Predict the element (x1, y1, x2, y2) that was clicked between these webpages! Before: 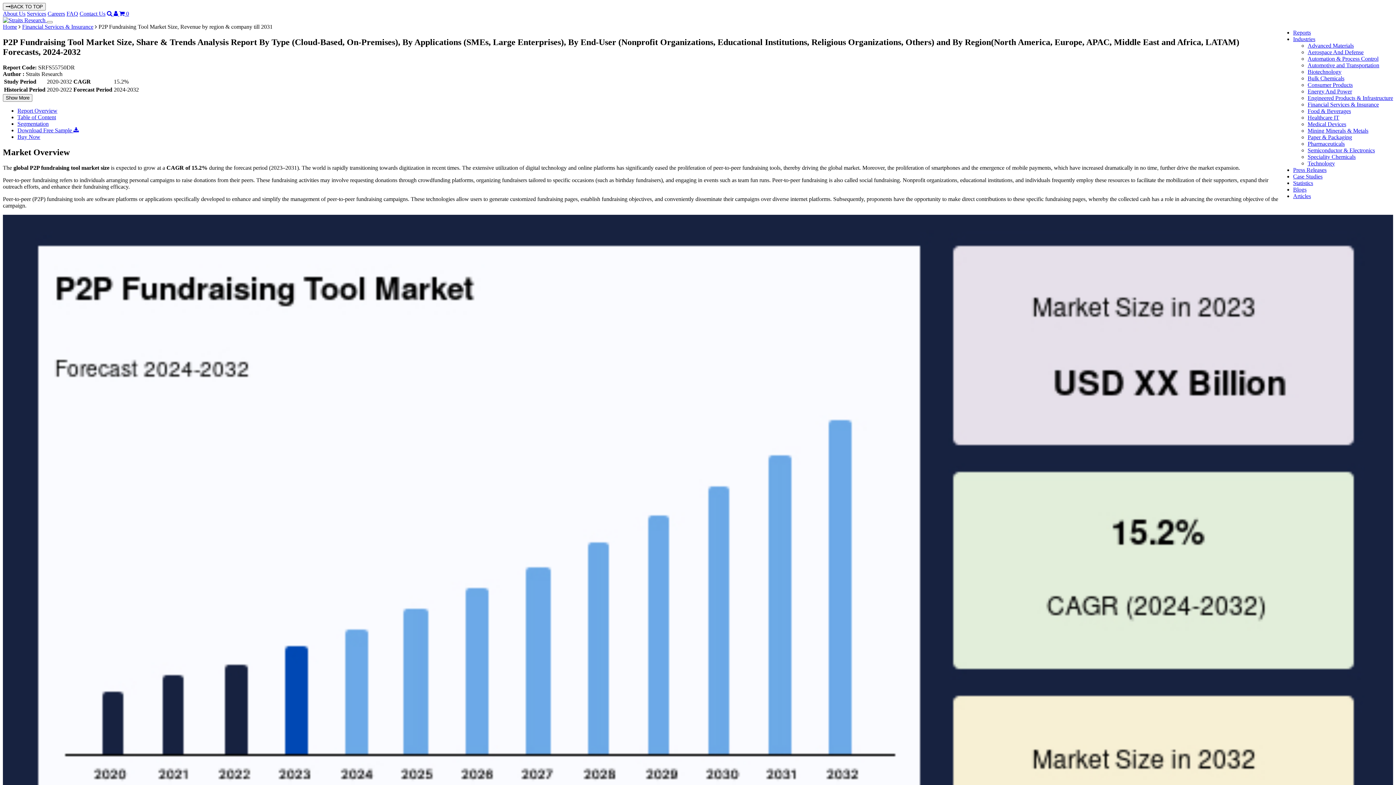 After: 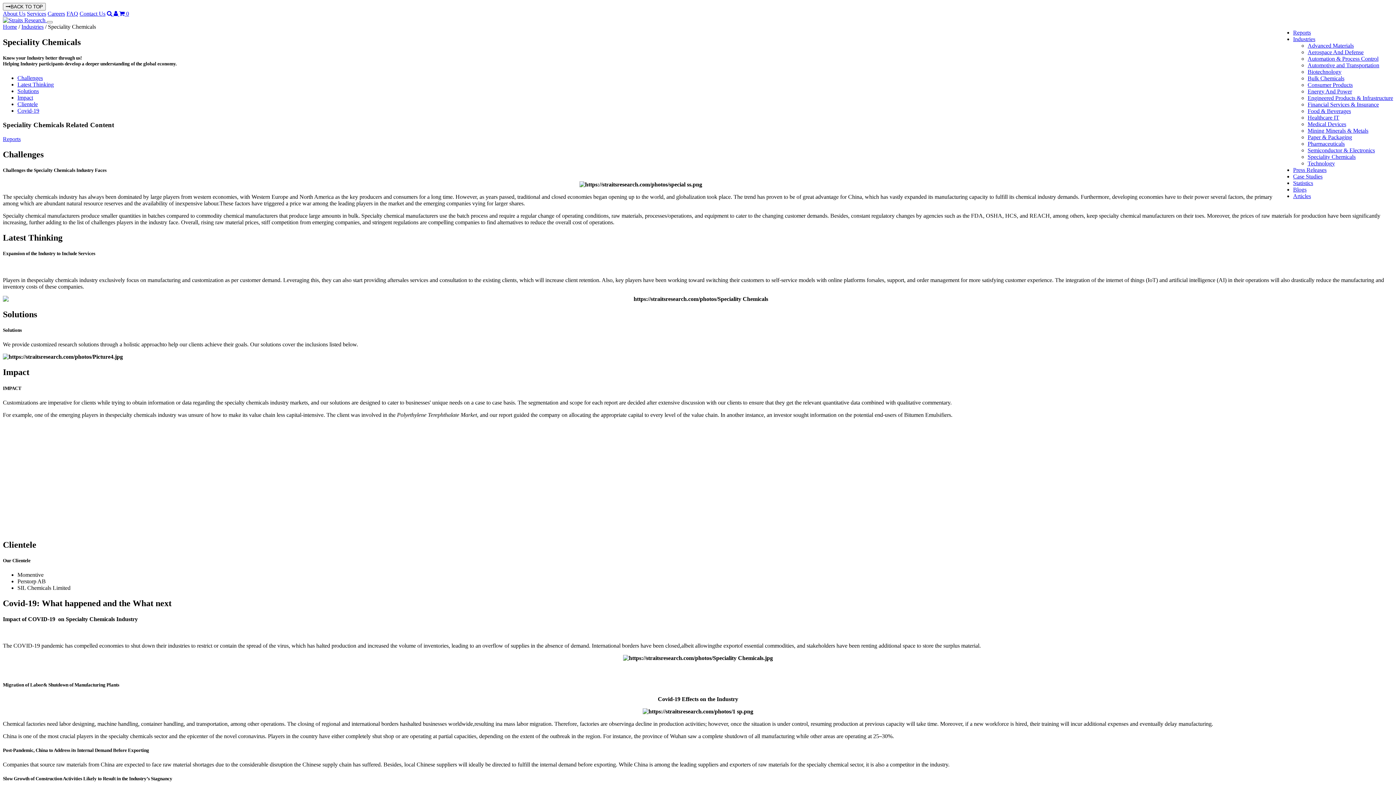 Action: bbox: (1308, 153, 1356, 160) label: Speciality Chemicals